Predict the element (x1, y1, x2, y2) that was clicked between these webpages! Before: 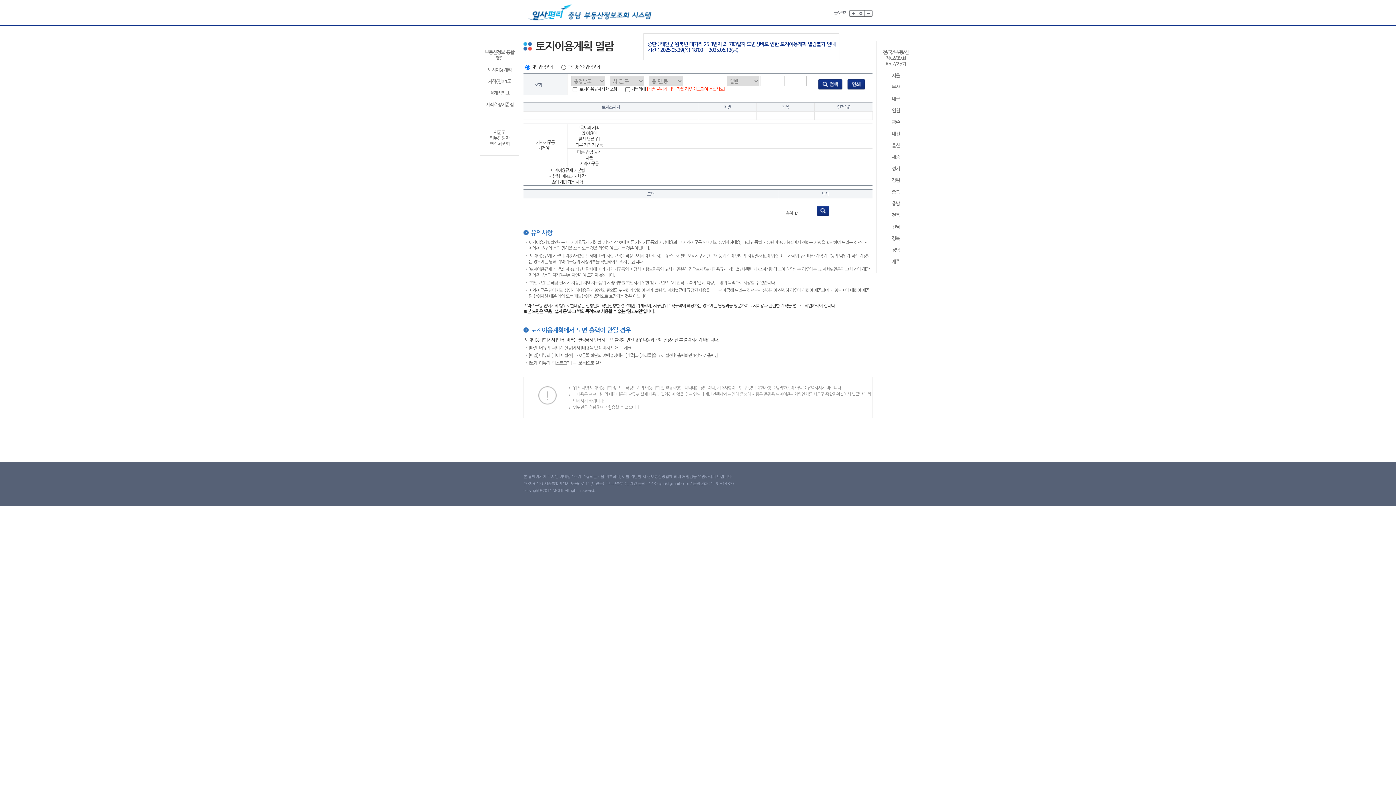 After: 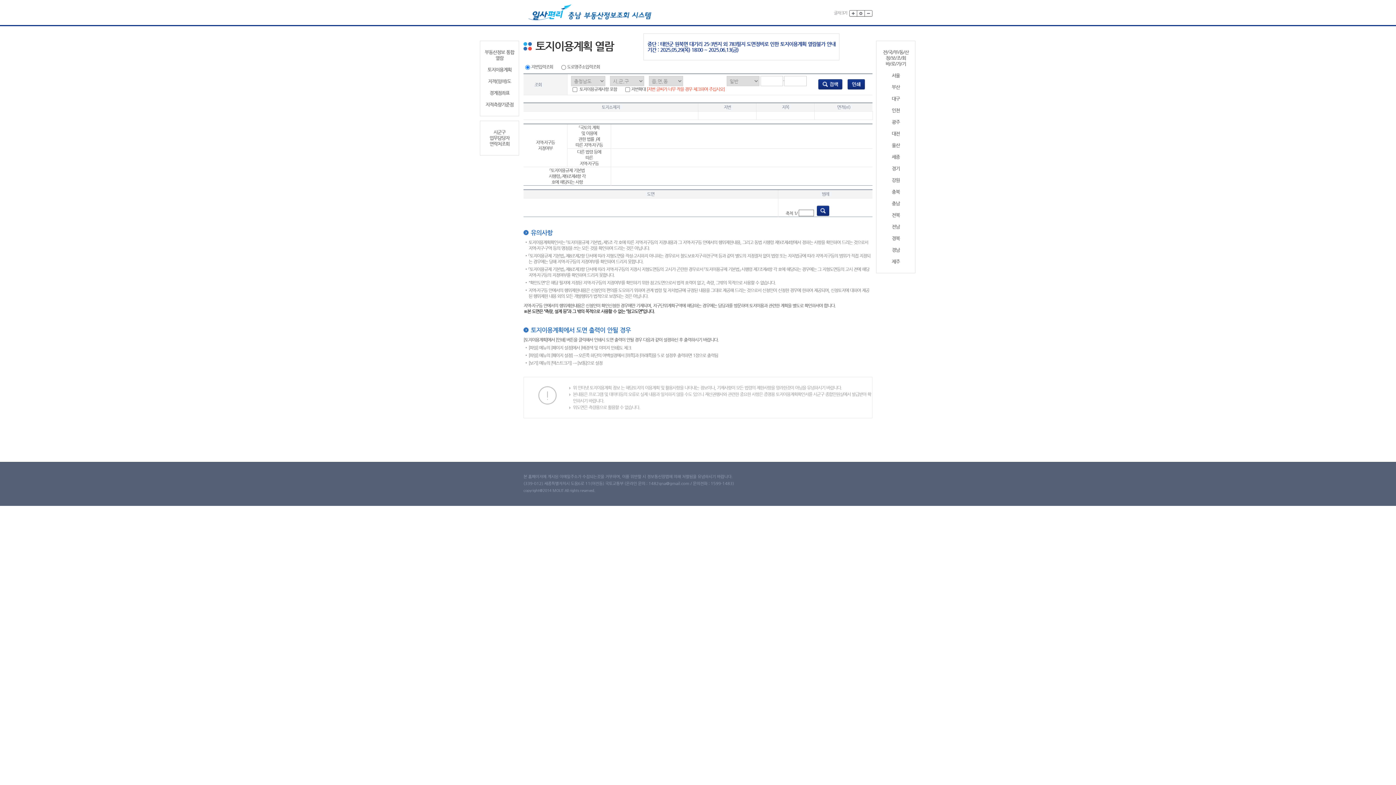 Action: label: 토지이용계획 bbox: (483, 66, 516, 72)